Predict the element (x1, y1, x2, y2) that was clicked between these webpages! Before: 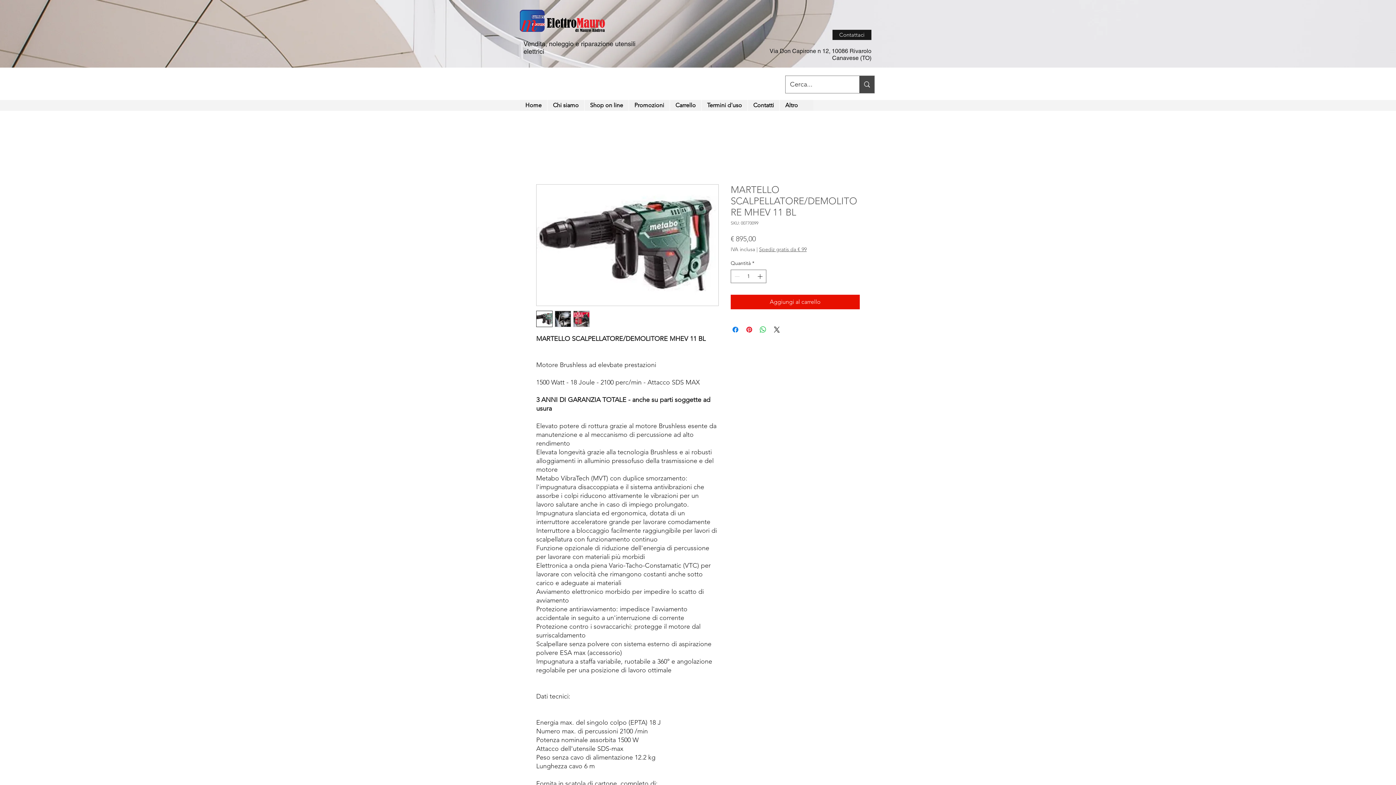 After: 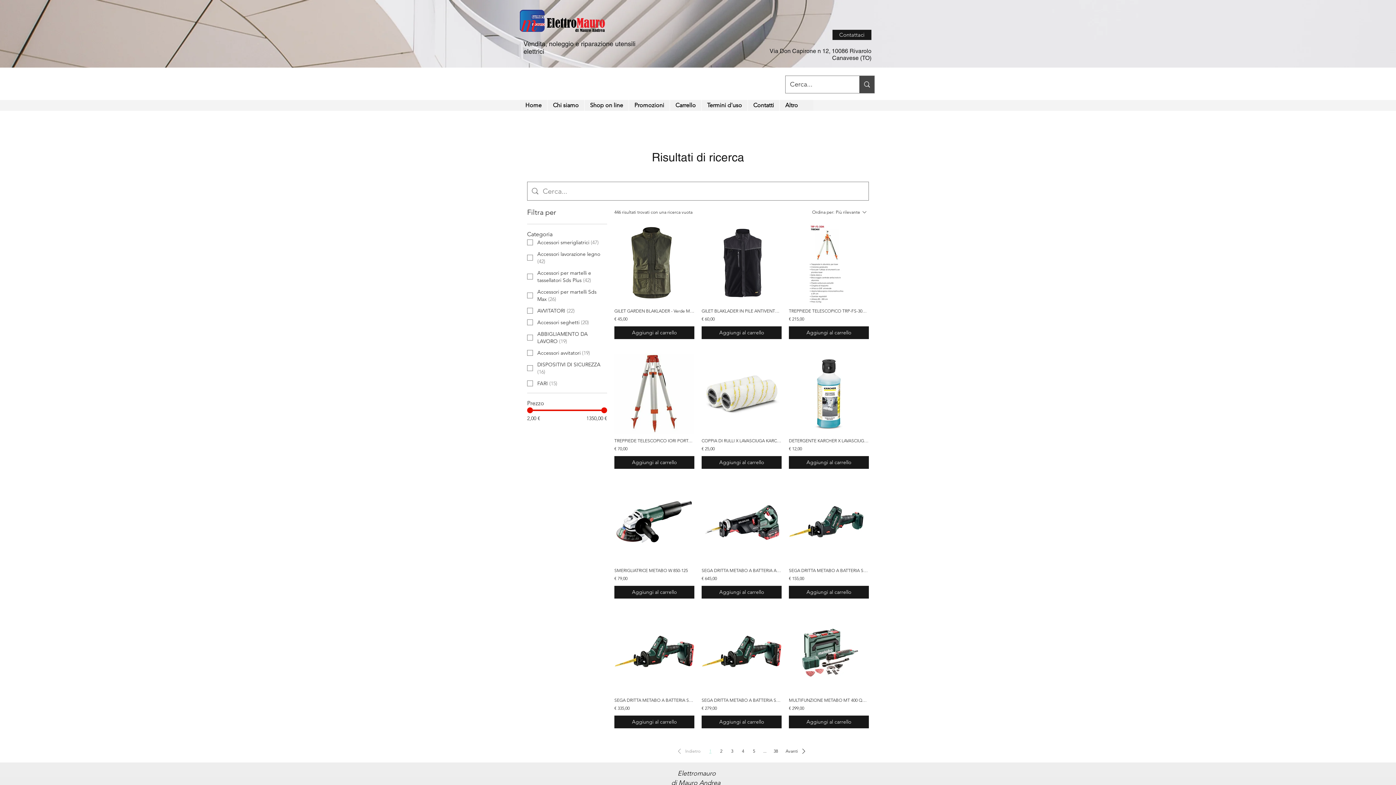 Action: bbox: (859, 76, 874, 93) label: Cerca...